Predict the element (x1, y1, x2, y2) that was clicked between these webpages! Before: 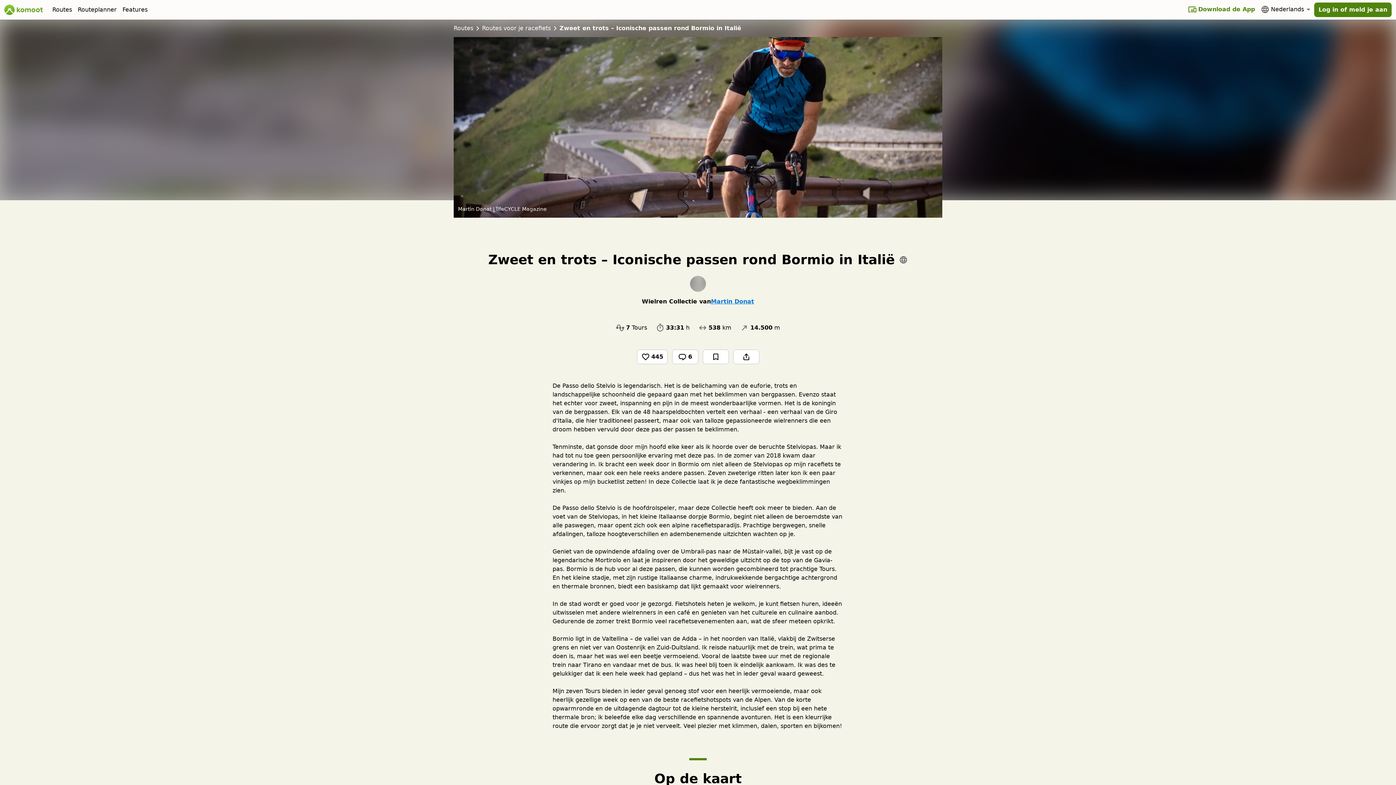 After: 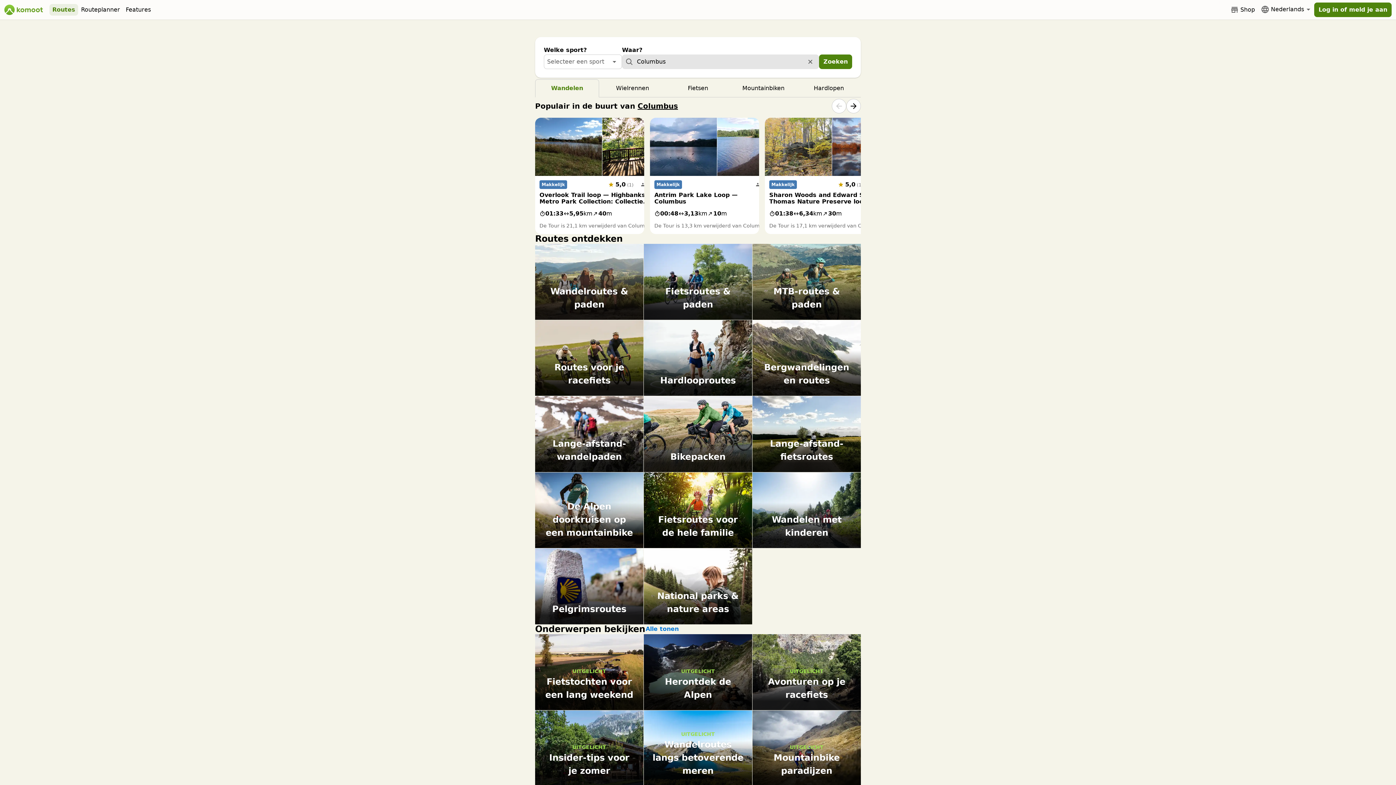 Action: label: Routes bbox: (49, 4, 74, 15)